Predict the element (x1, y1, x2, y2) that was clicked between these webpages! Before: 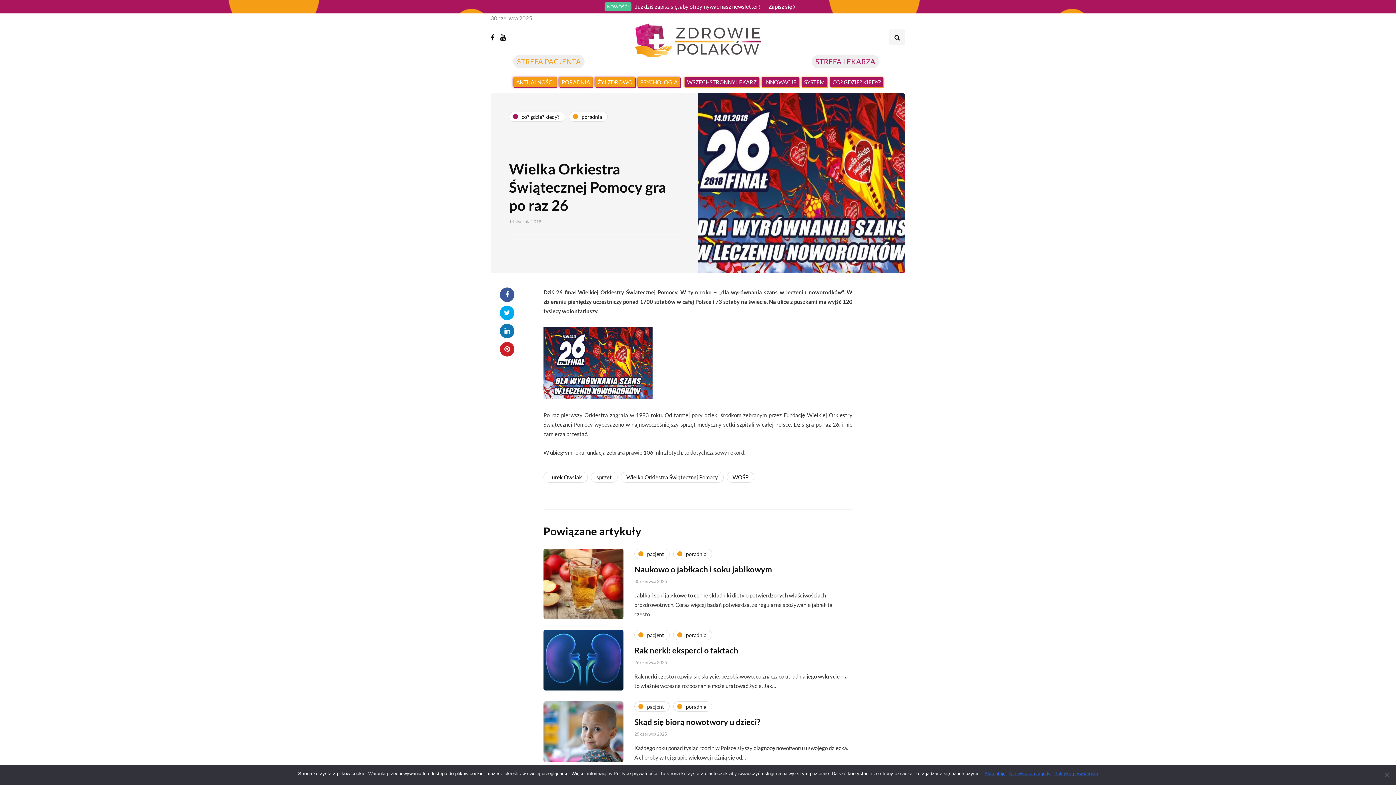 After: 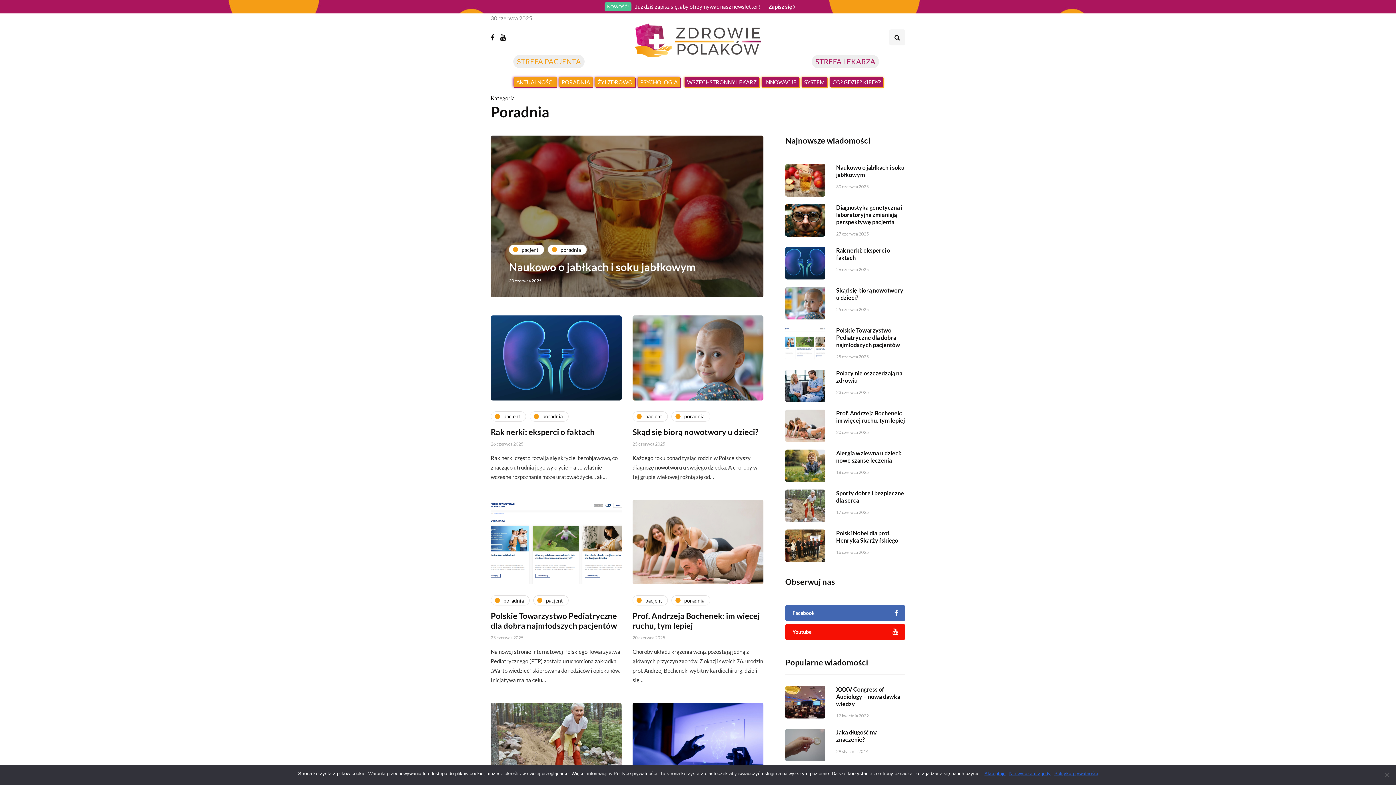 Action: bbox: (569, 111, 608, 121) label: poradnia